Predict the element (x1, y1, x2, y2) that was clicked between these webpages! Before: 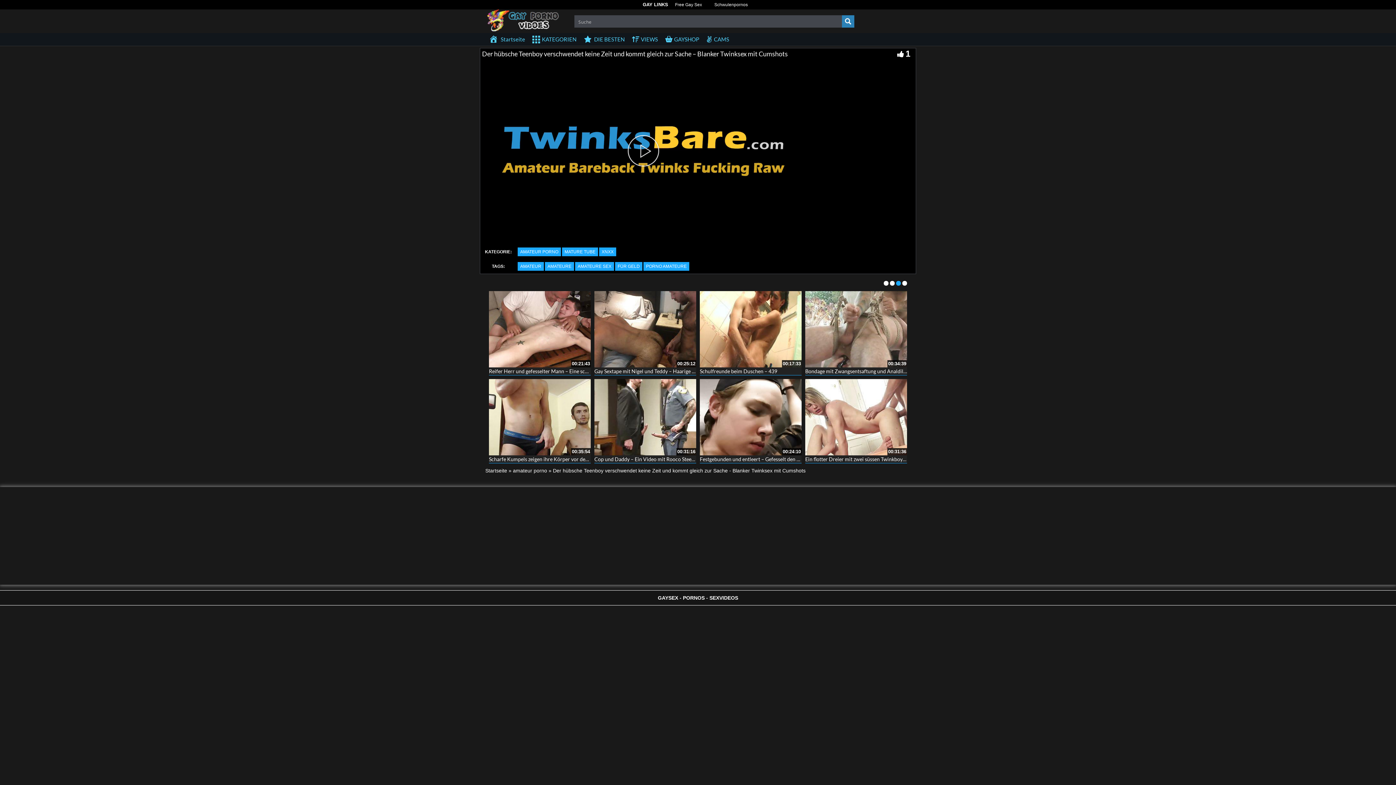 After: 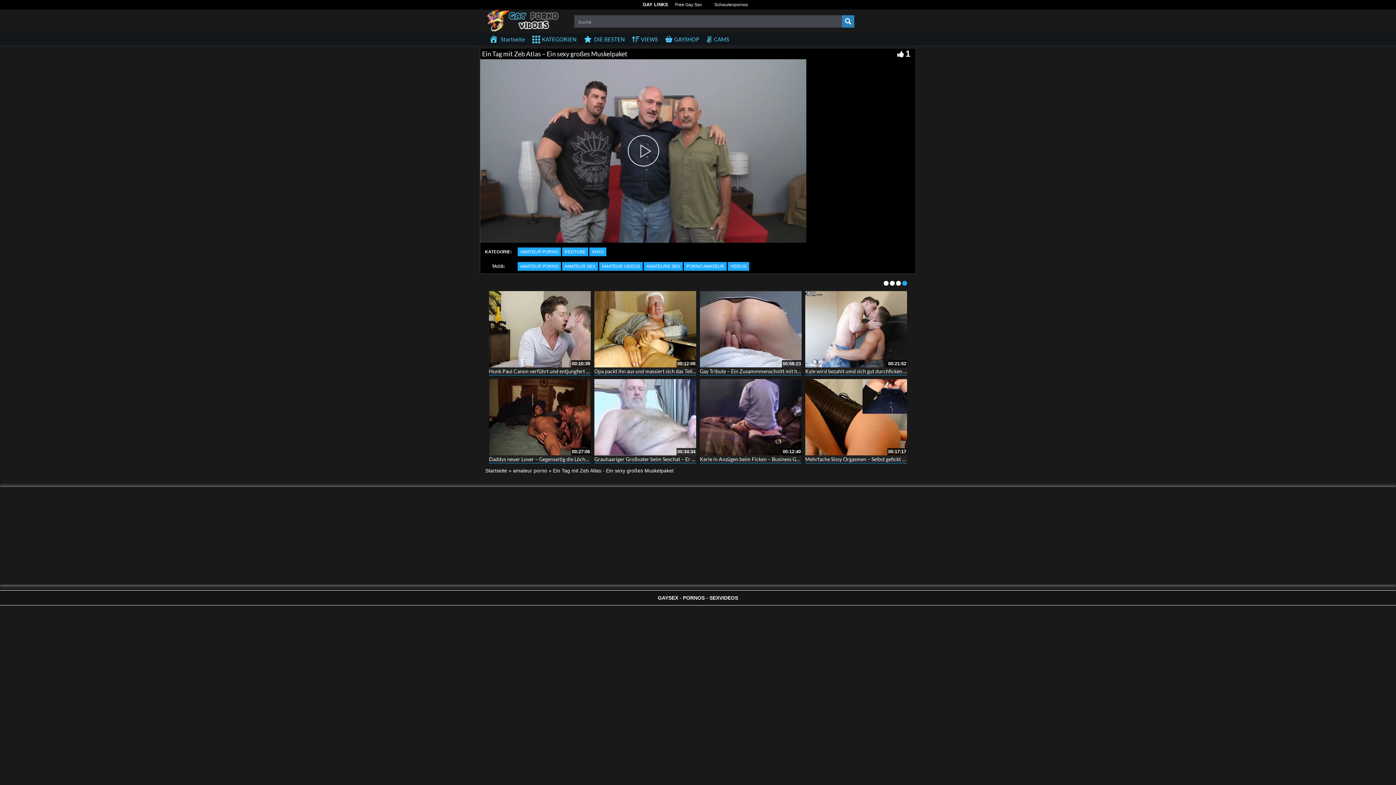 Action: bbox: (700, 368, 816, 374) label: Ein Tag mit Zeb Atlas – Ein sexy großes Muskelpaket